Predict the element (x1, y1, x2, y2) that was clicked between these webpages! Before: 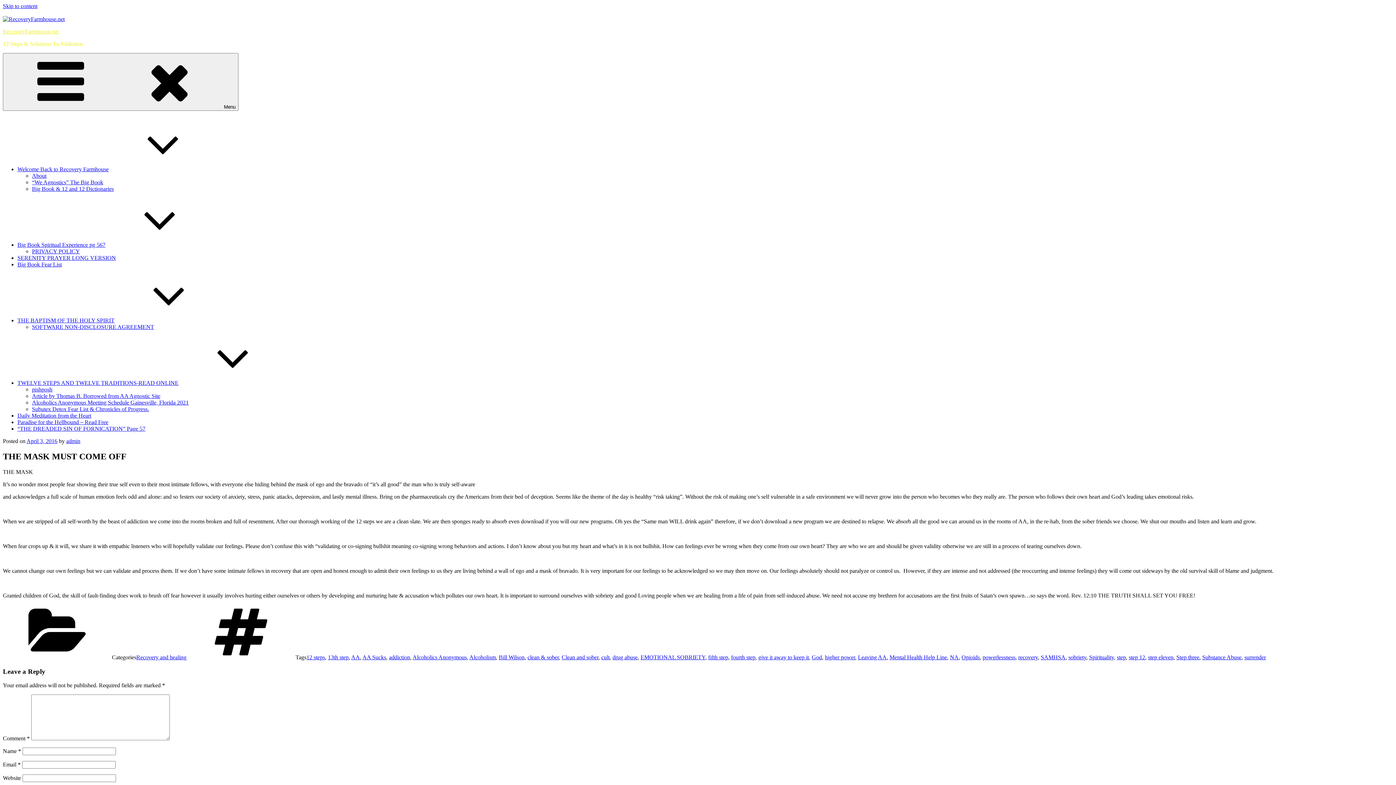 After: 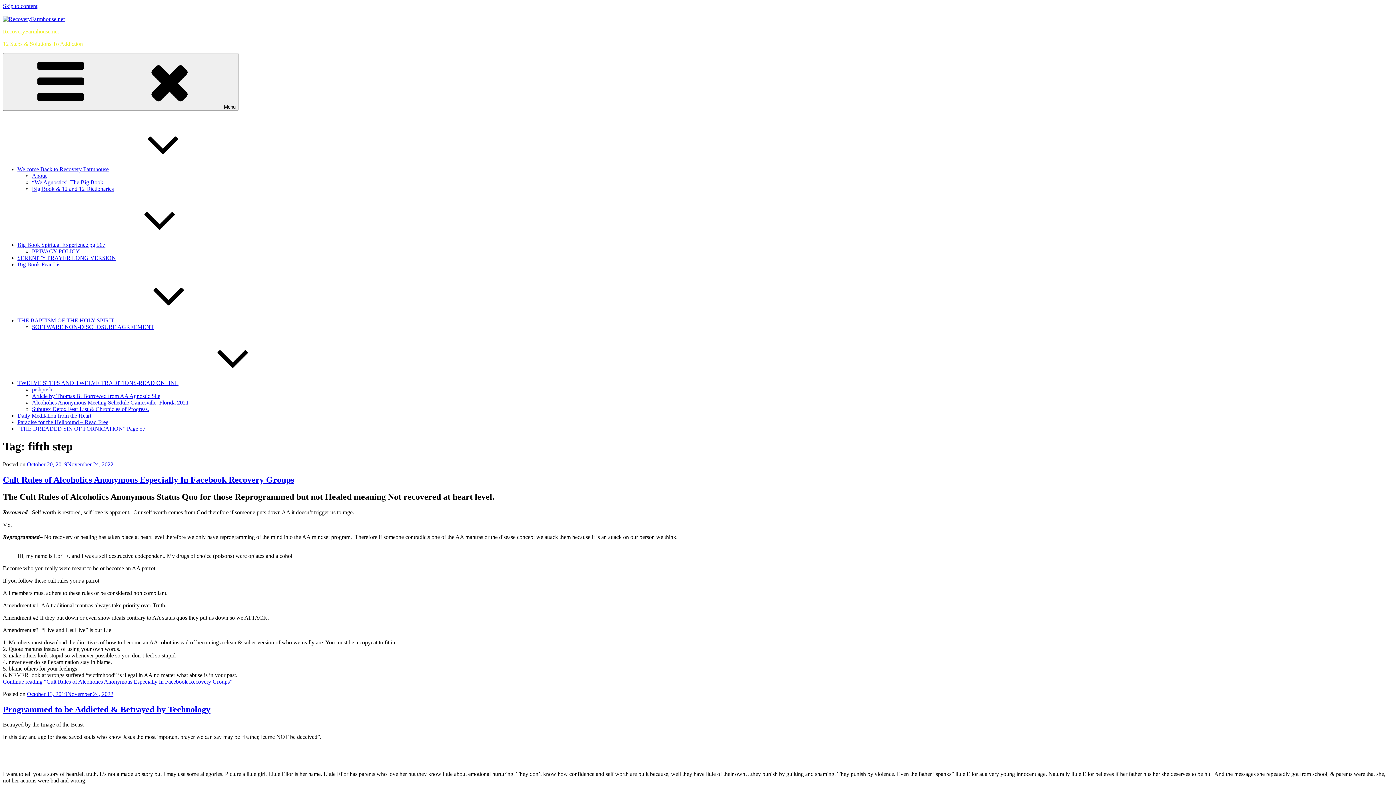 Action: label: fifth step bbox: (708, 654, 728, 660)